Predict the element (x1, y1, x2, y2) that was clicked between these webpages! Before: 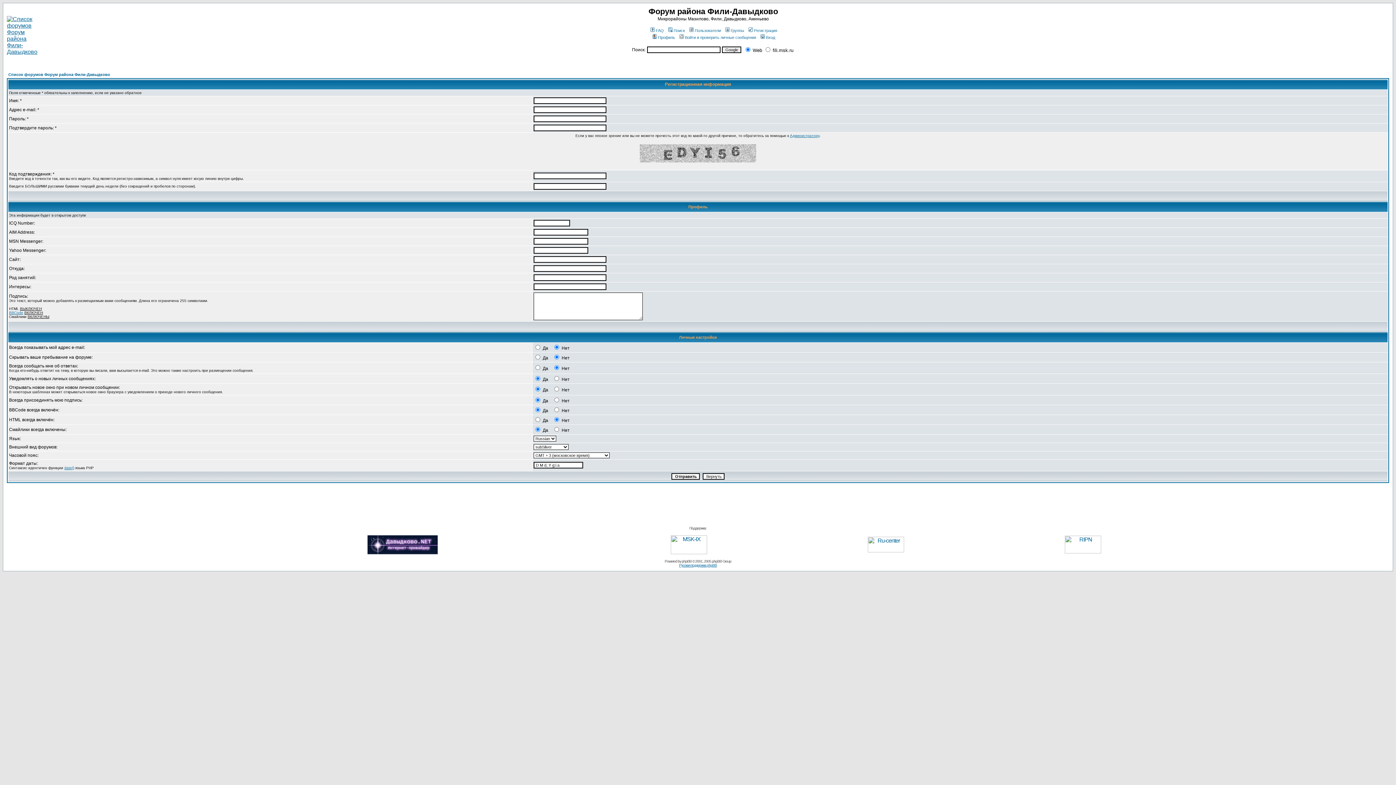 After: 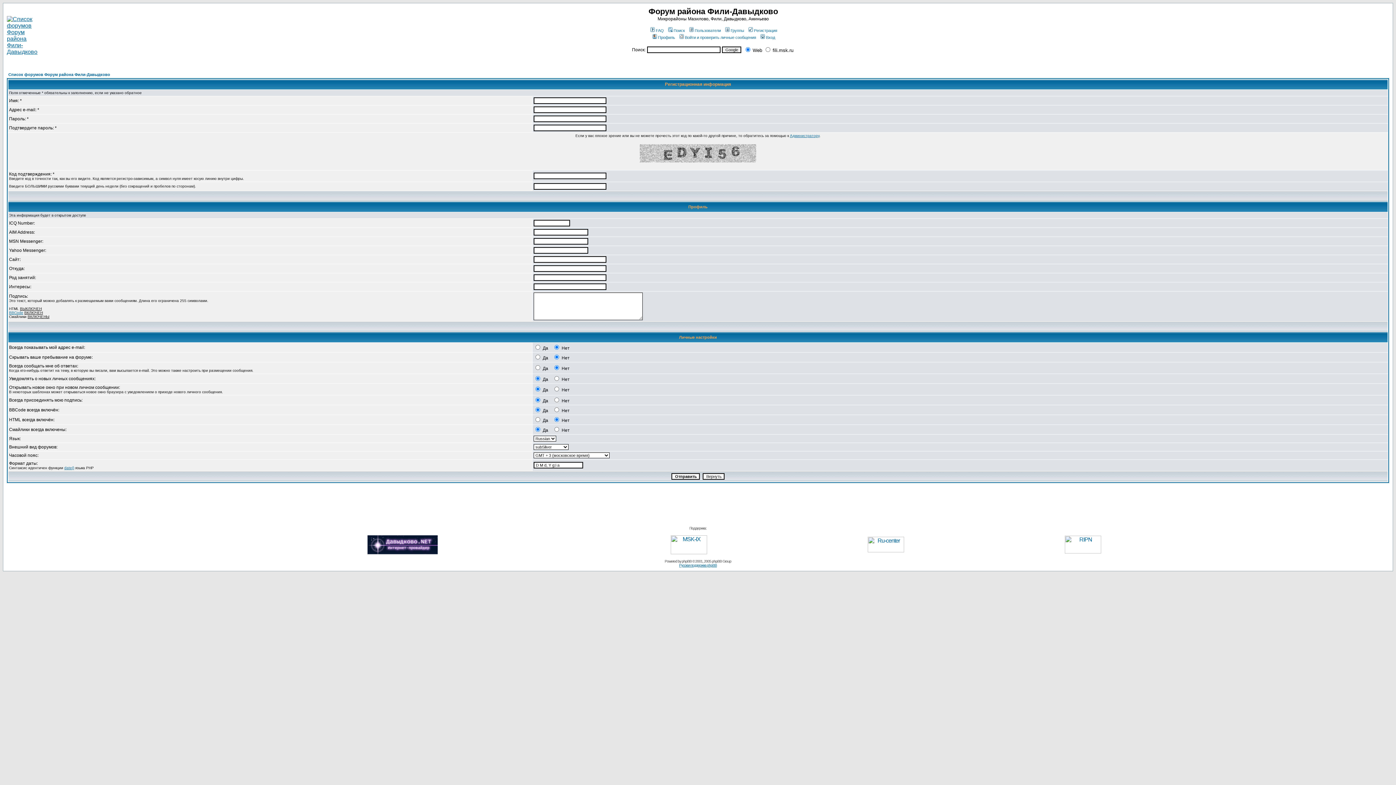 Action: bbox: (367, 549, 437, 555)